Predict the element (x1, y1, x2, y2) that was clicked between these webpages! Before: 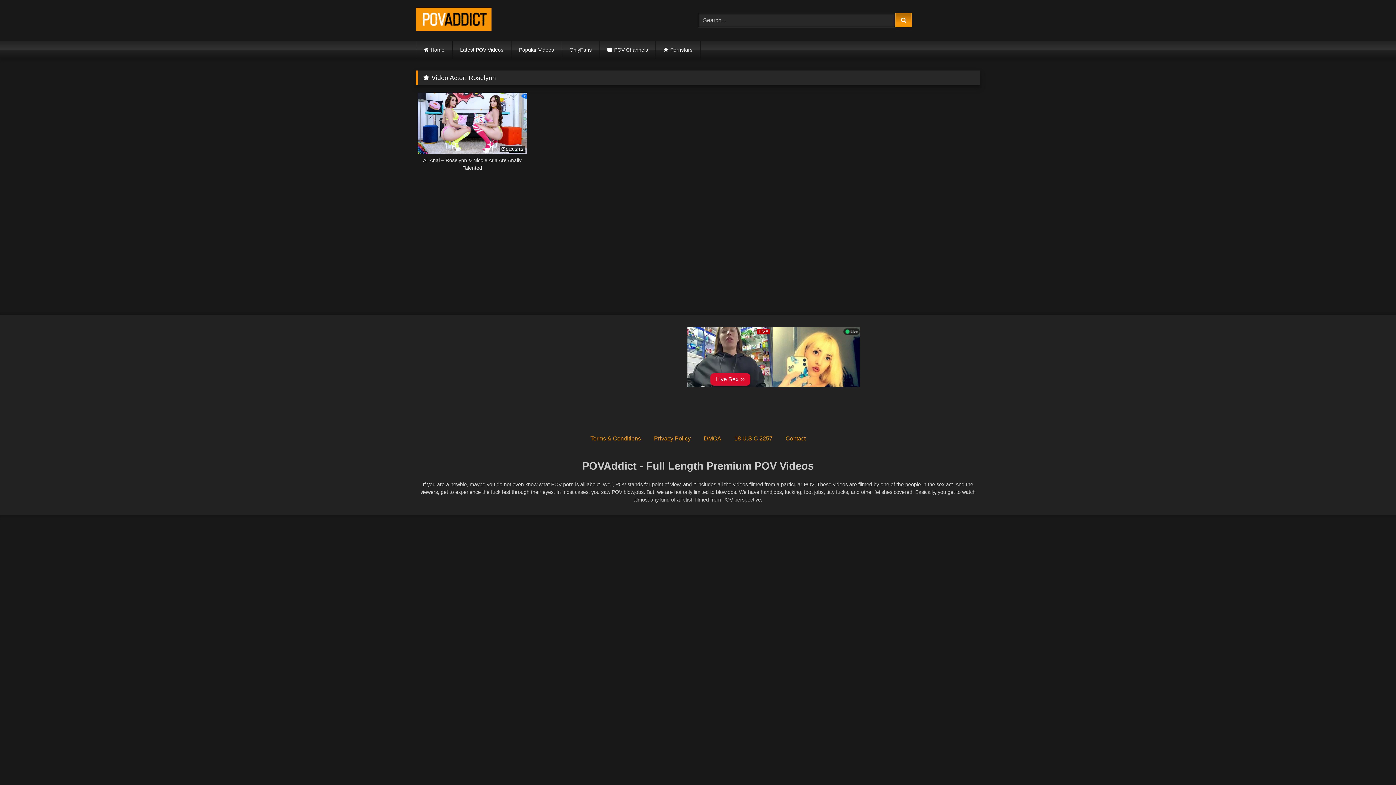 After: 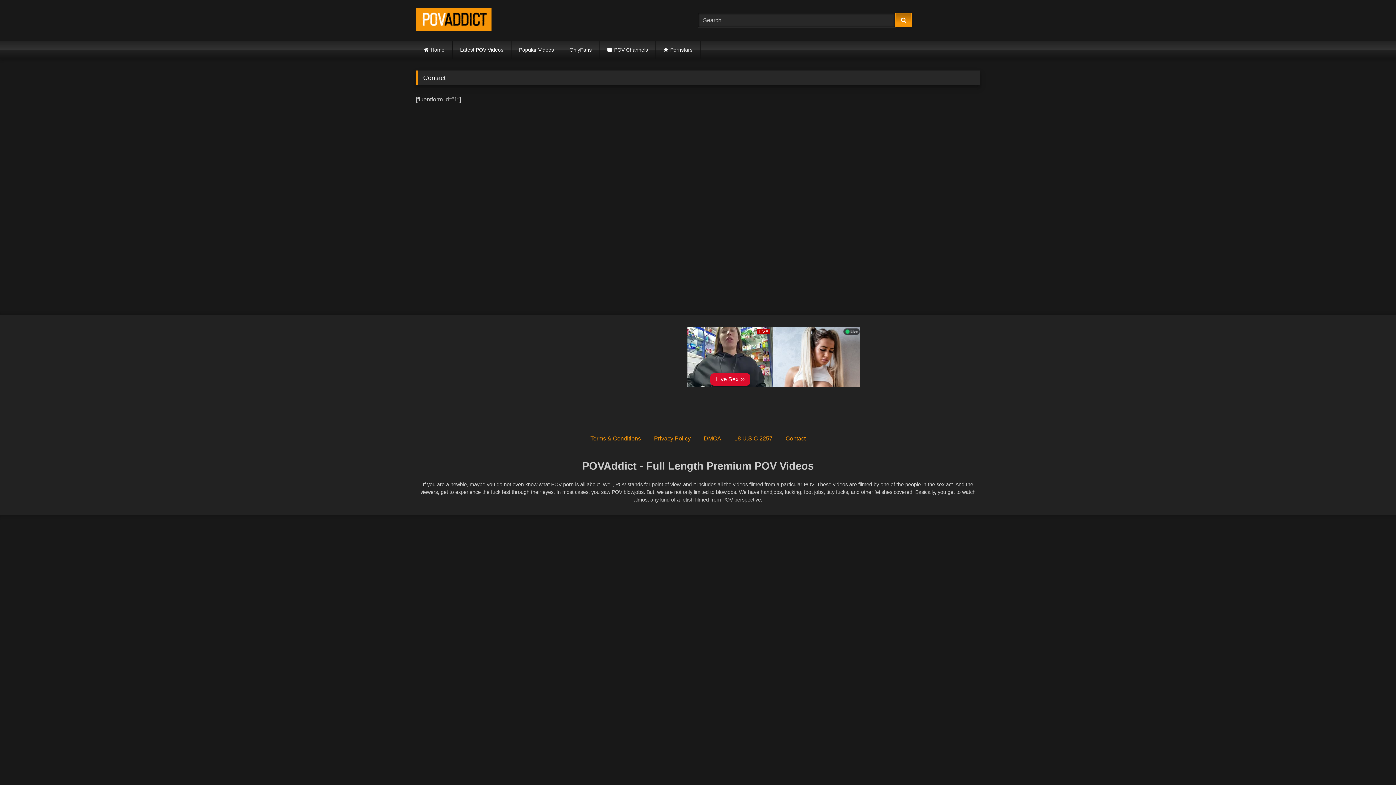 Action: label: Contact bbox: (785, 435, 805, 441)